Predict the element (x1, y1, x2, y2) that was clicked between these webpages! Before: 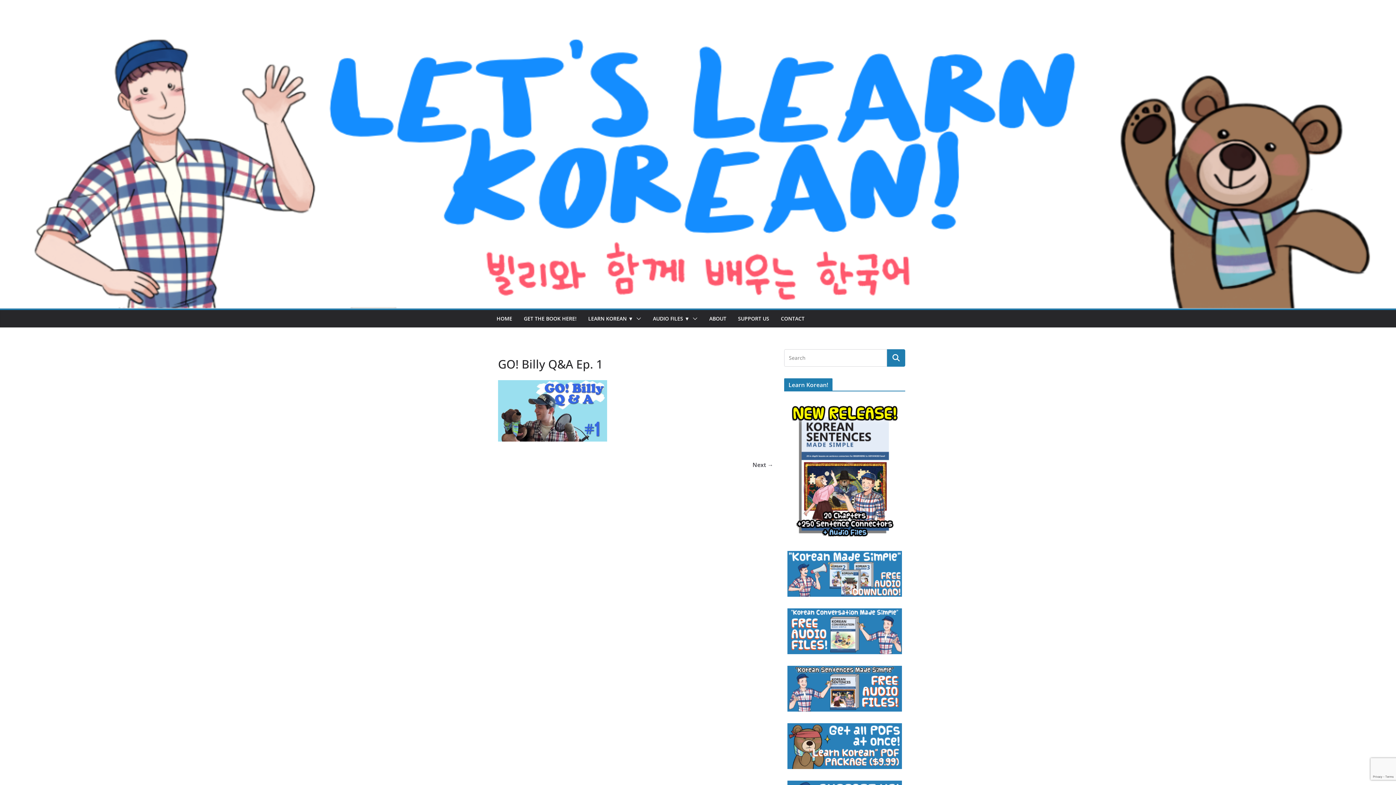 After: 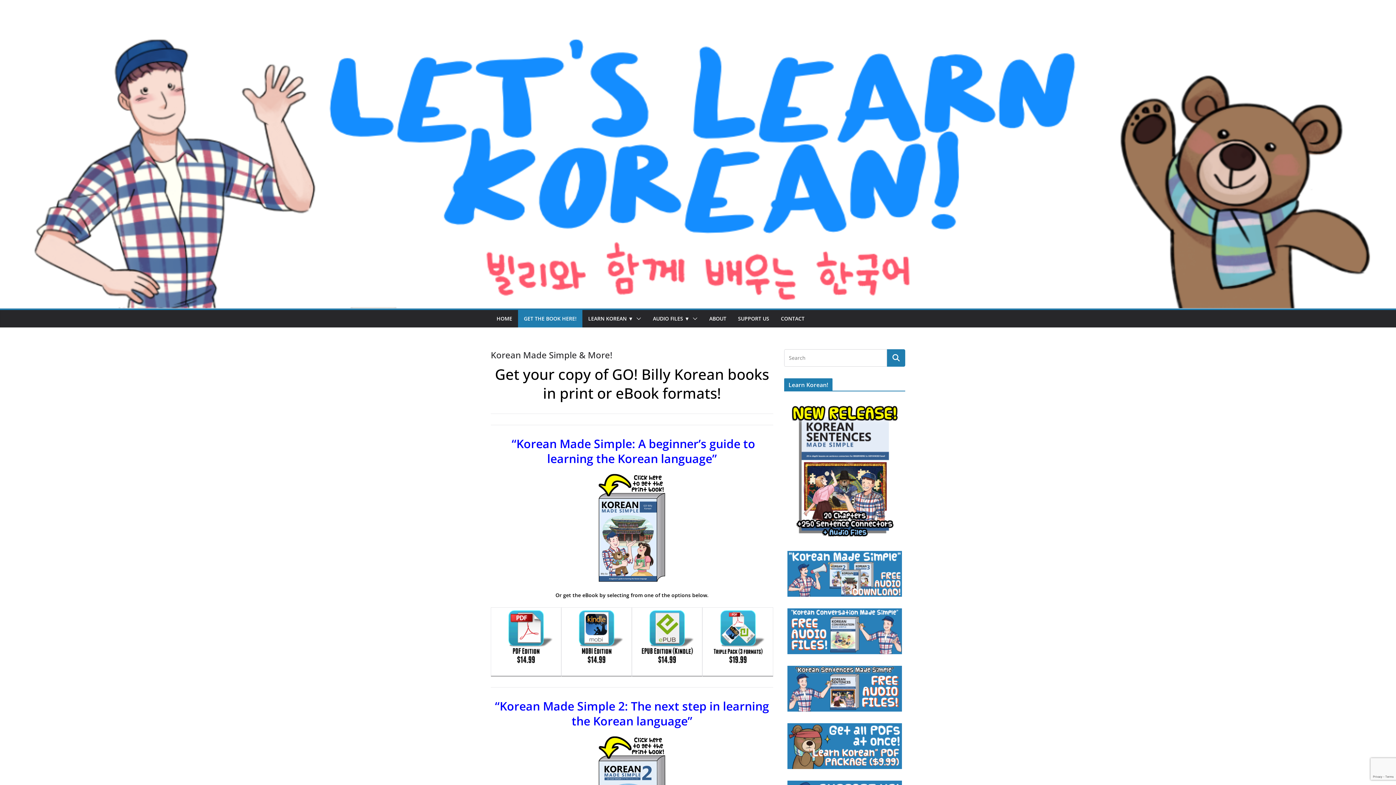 Action: bbox: (524, 313, 576, 324) label: GET THE BOOK HERE!